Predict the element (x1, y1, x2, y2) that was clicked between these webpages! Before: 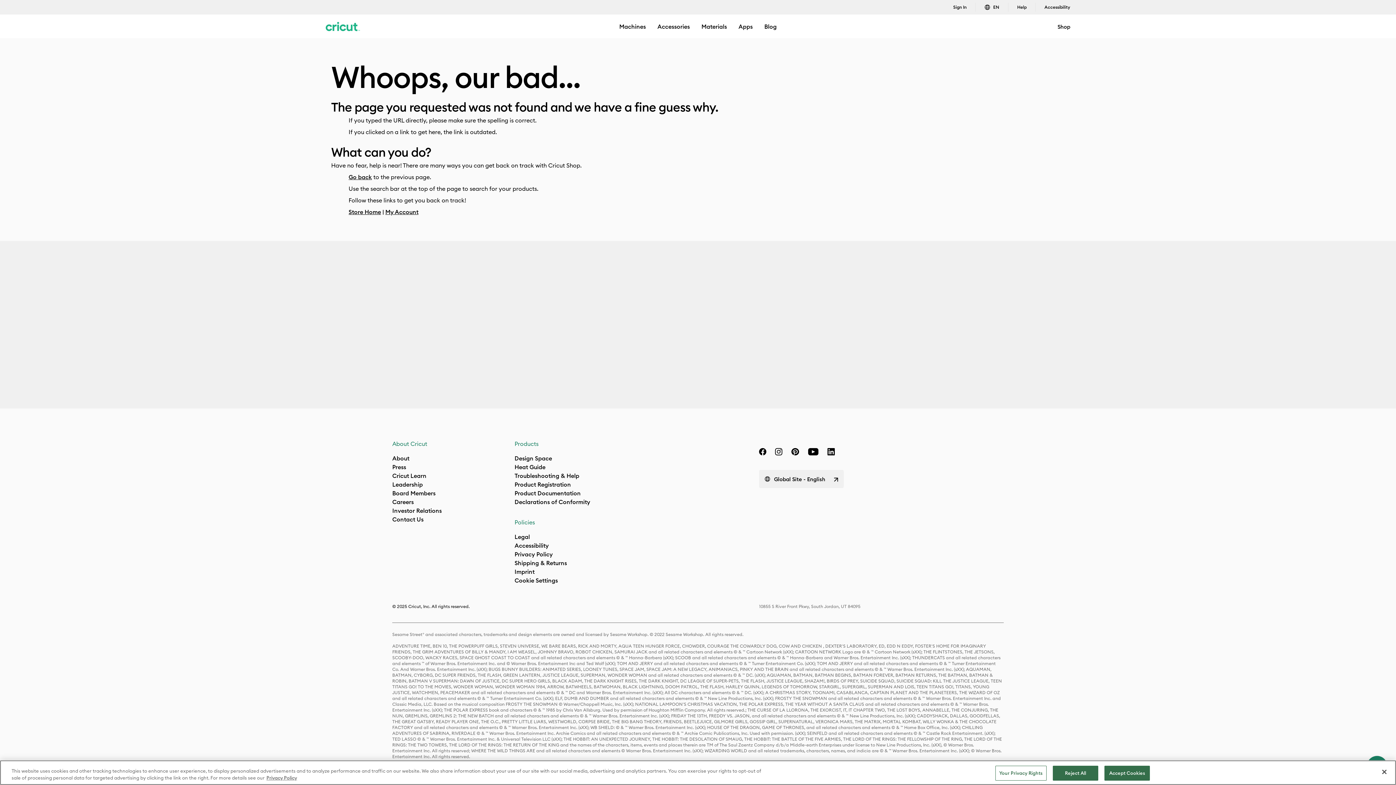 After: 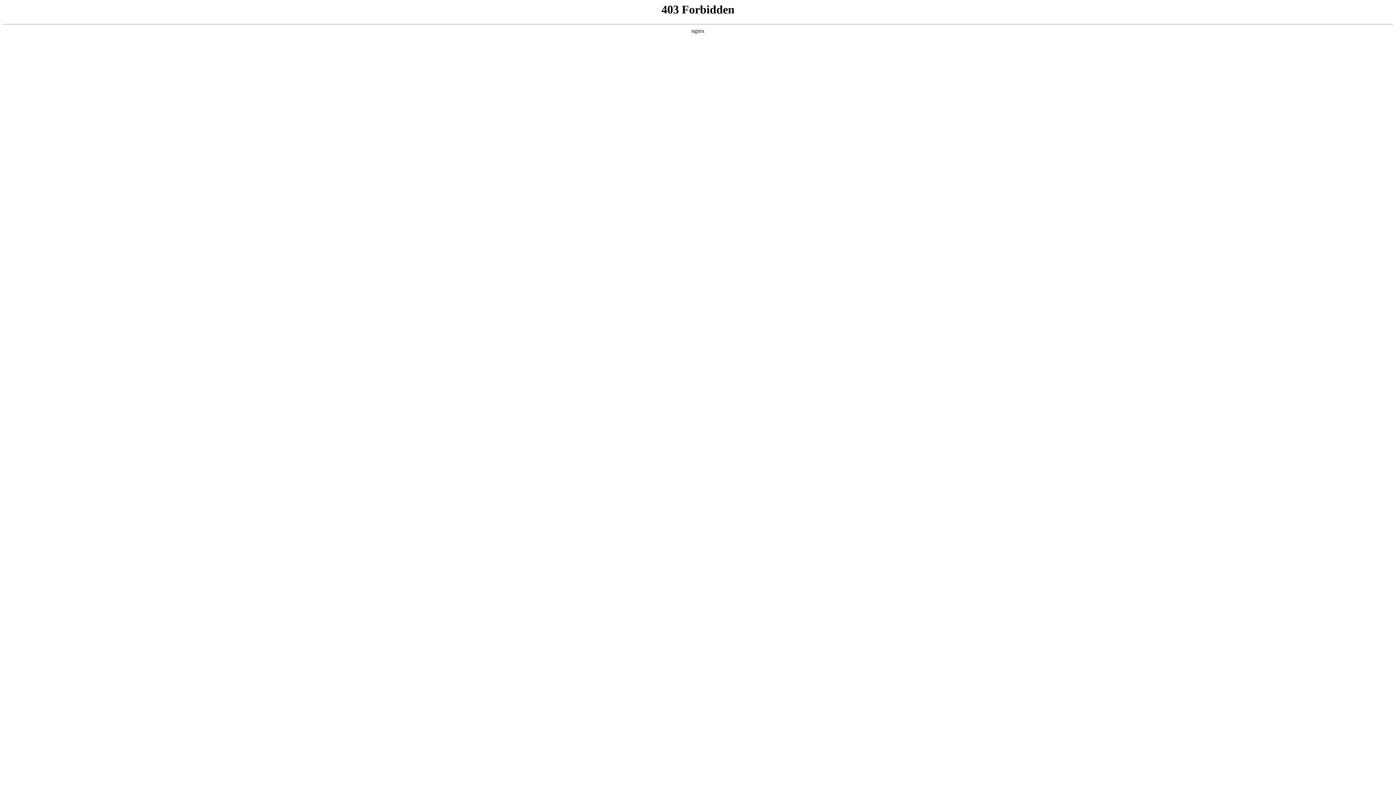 Action: label: Blog bbox: (764, 22, 776, 30)